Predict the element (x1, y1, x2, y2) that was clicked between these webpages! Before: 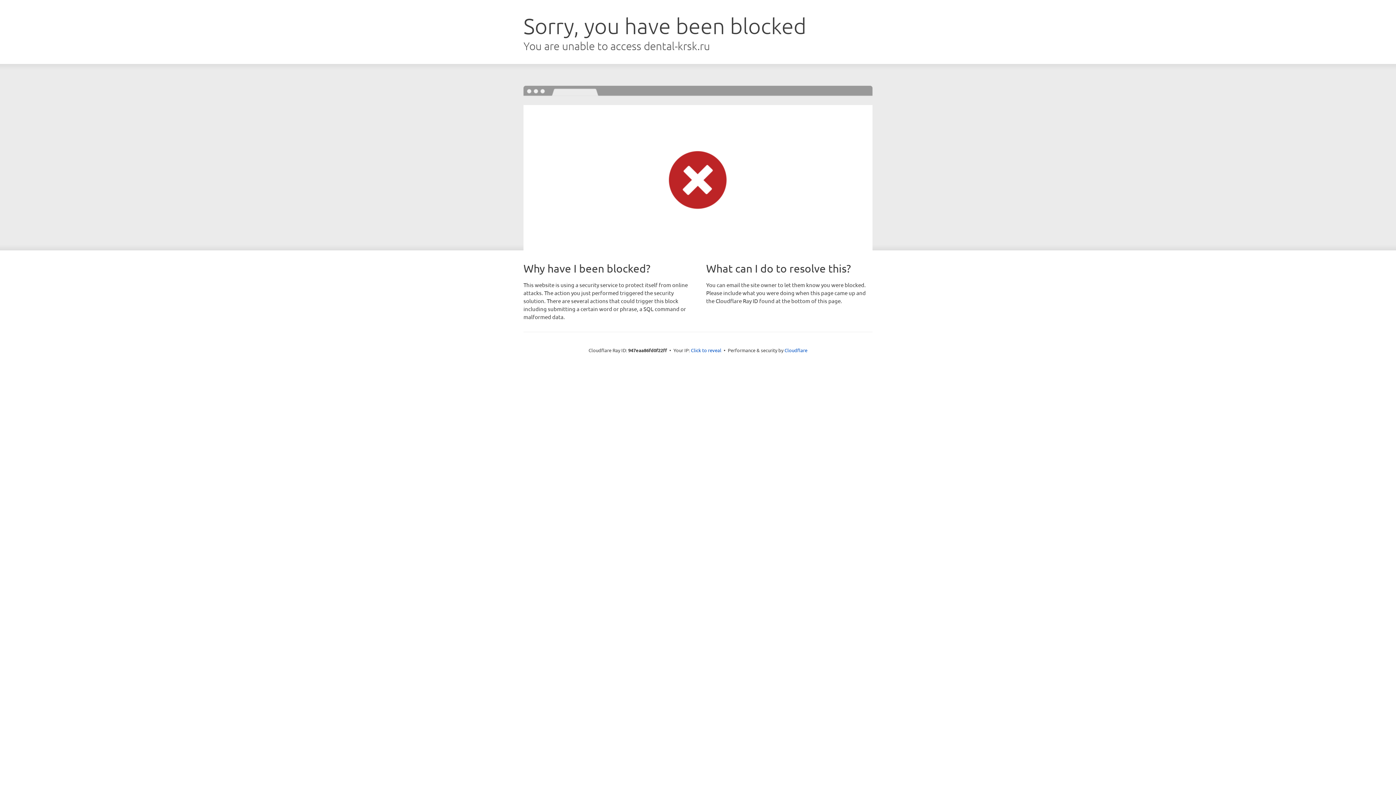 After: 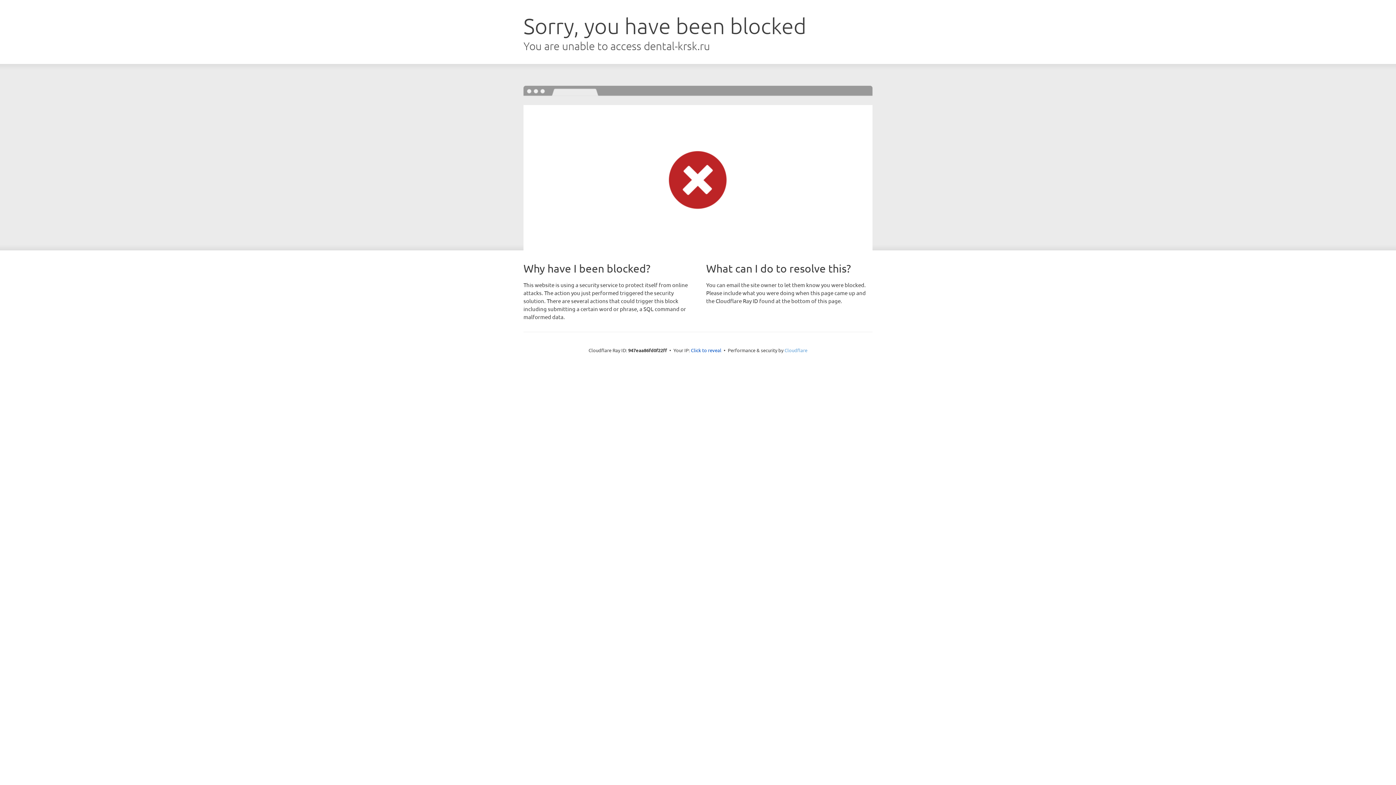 Action: bbox: (784, 347, 807, 353) label: Cloudflare